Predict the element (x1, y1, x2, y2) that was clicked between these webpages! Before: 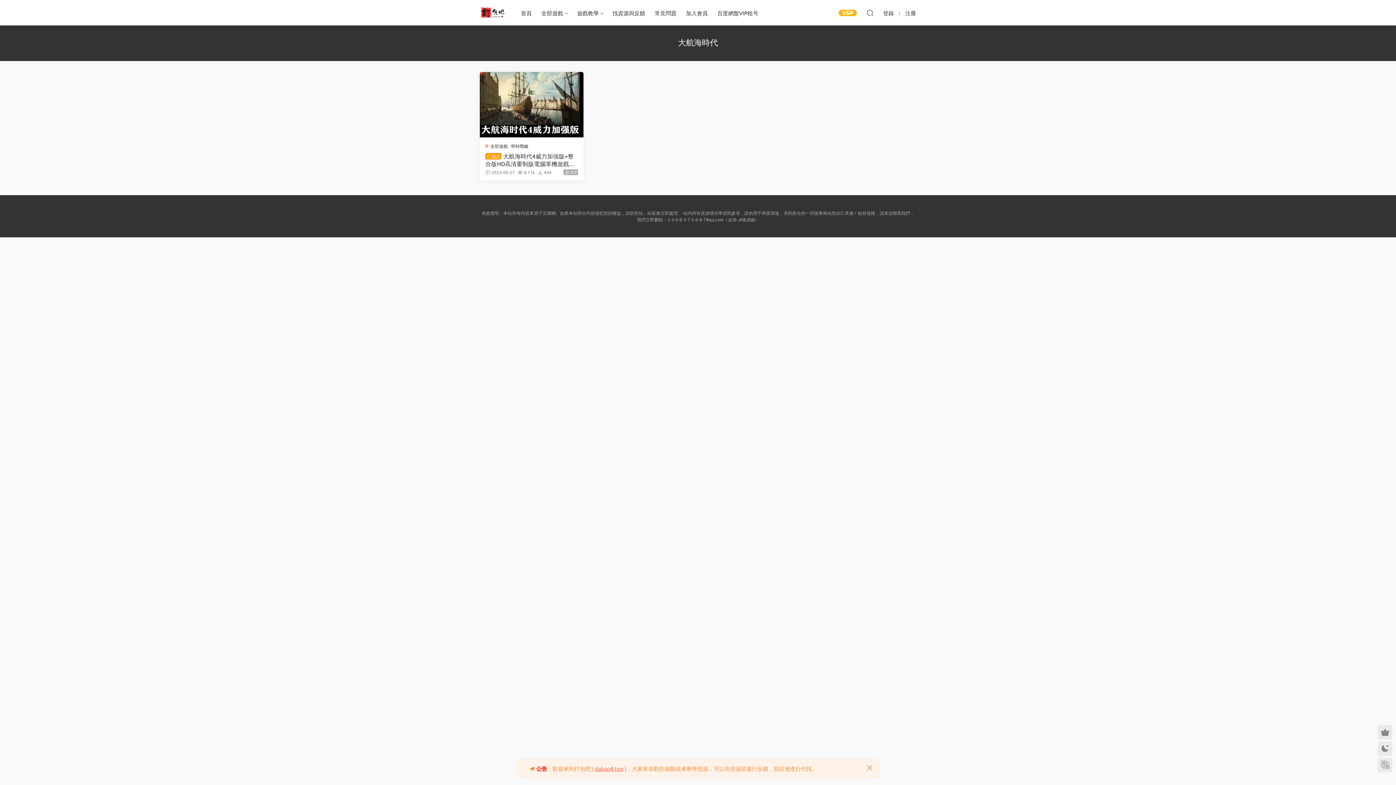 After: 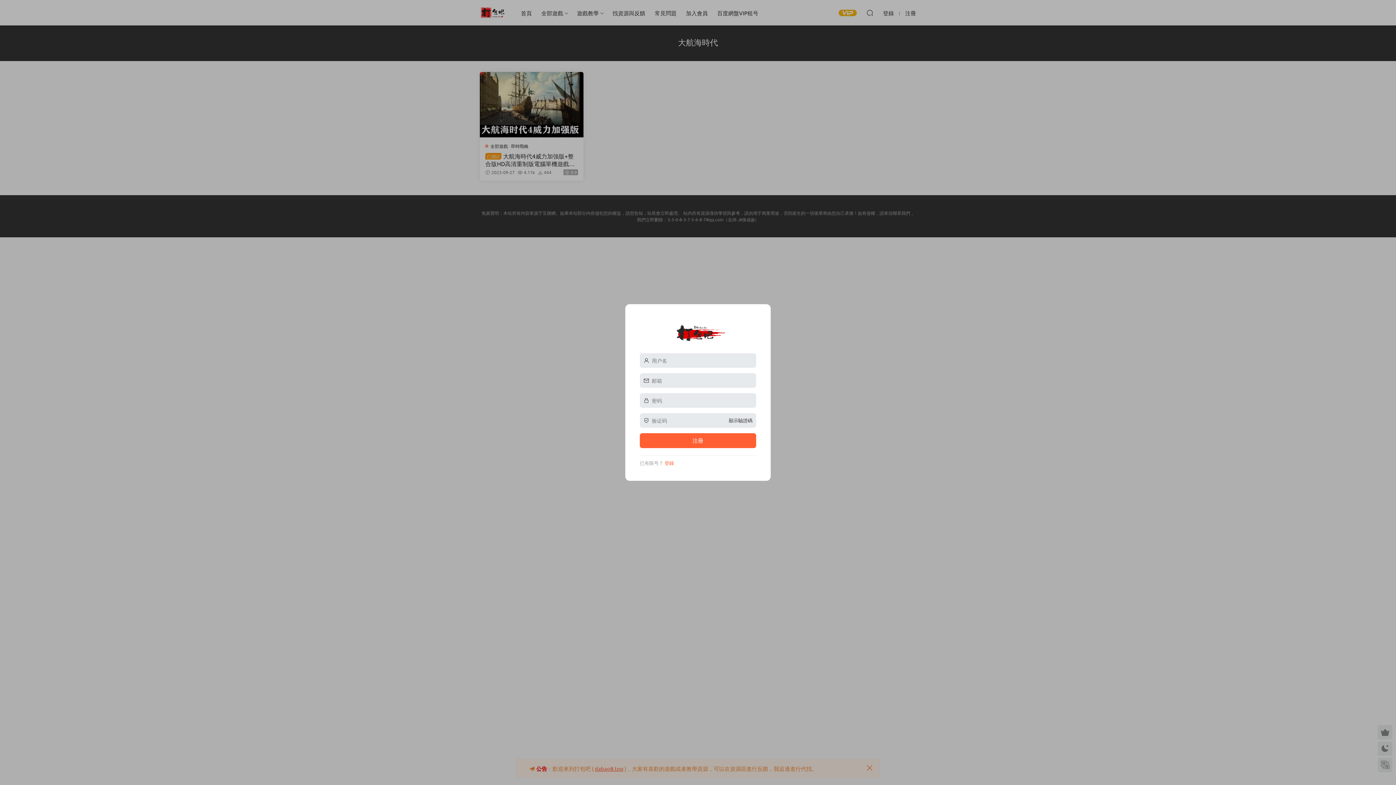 Action: bbox: (905, 6, 916, 19) label: 注冊